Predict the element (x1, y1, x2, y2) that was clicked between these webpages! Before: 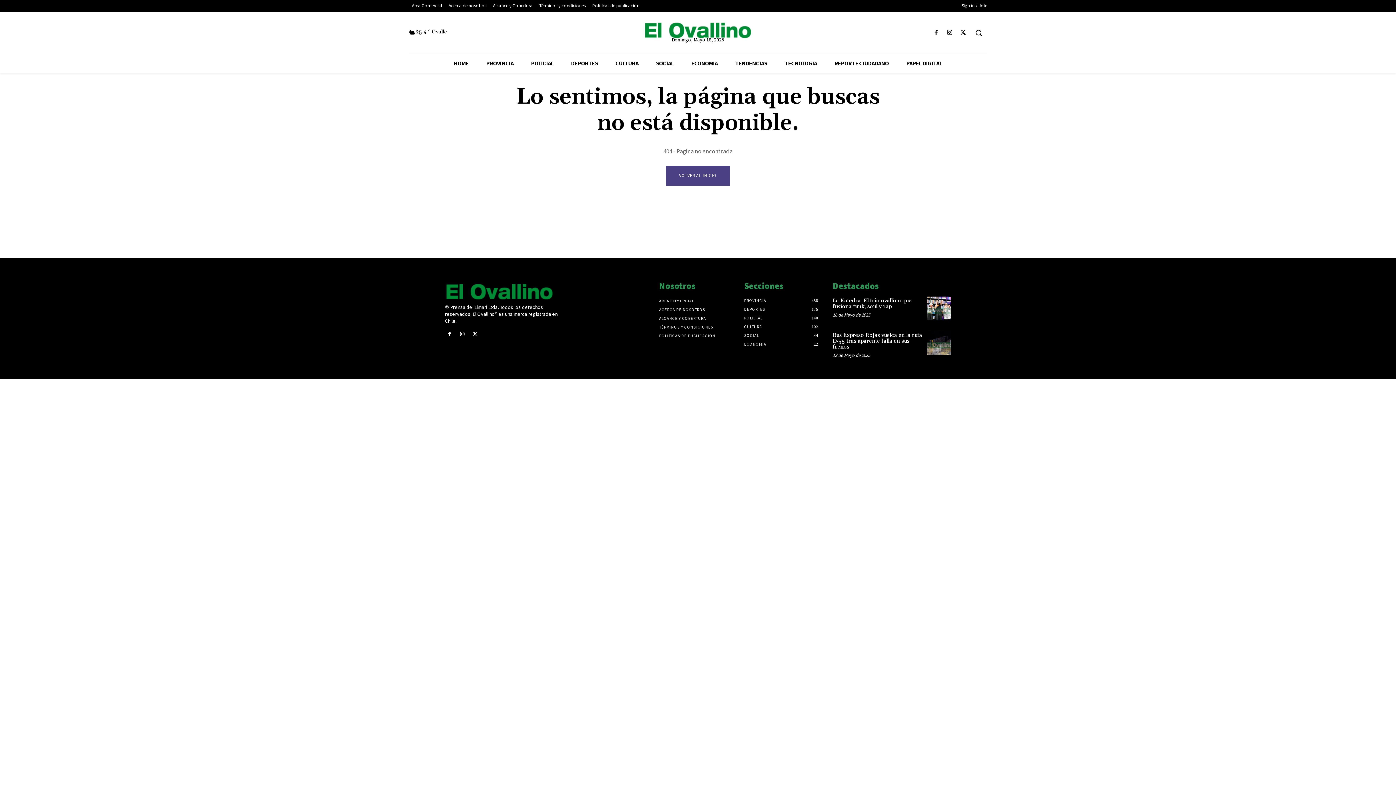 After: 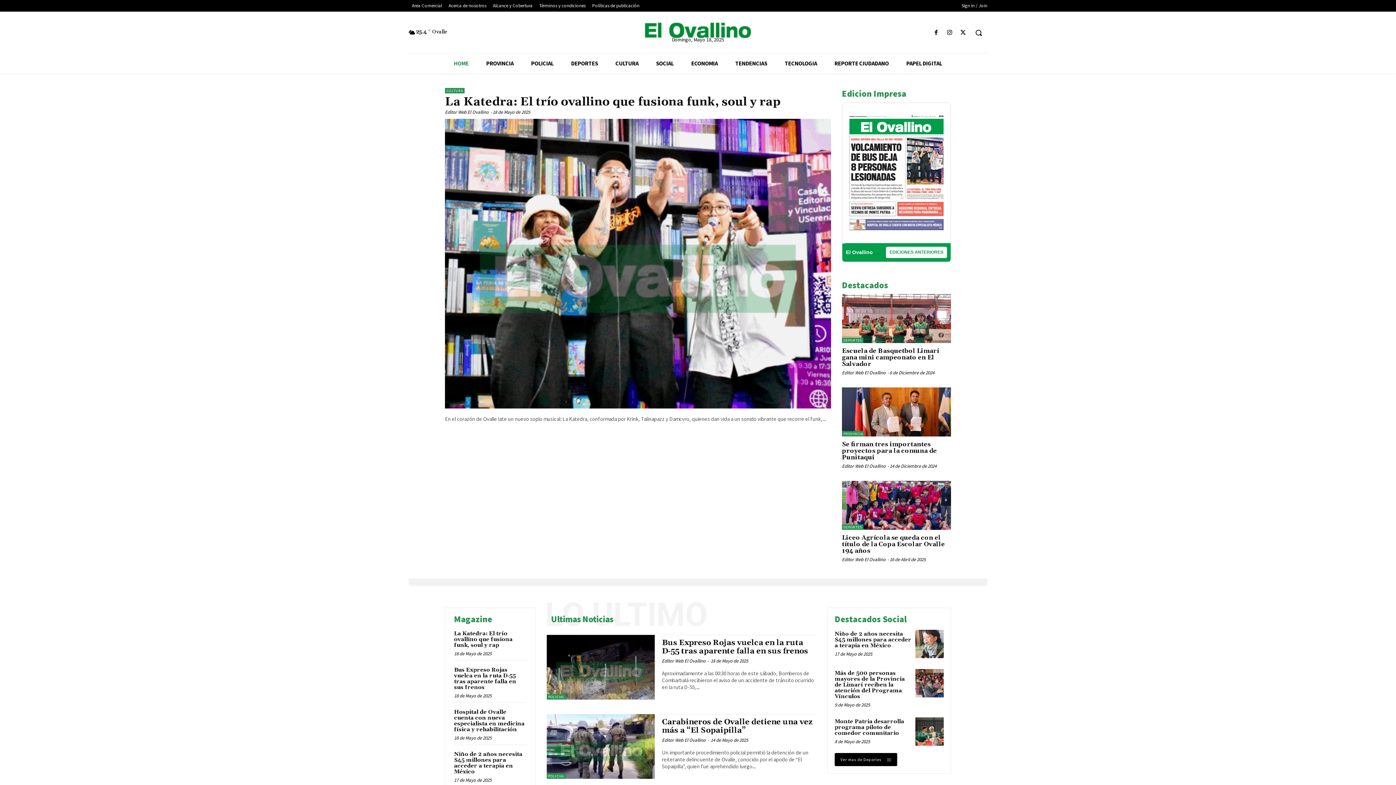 Action: bbox: (604, 22, 792, 39)